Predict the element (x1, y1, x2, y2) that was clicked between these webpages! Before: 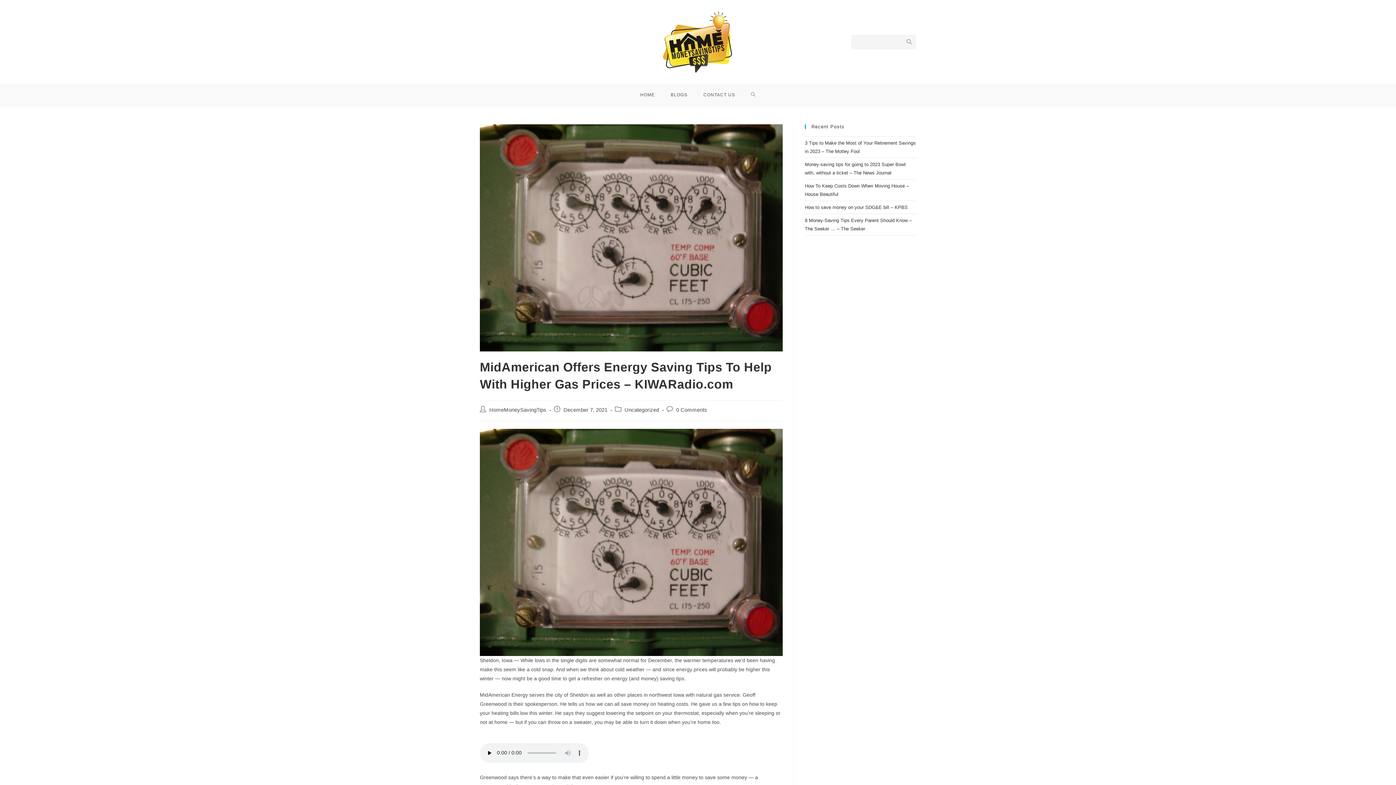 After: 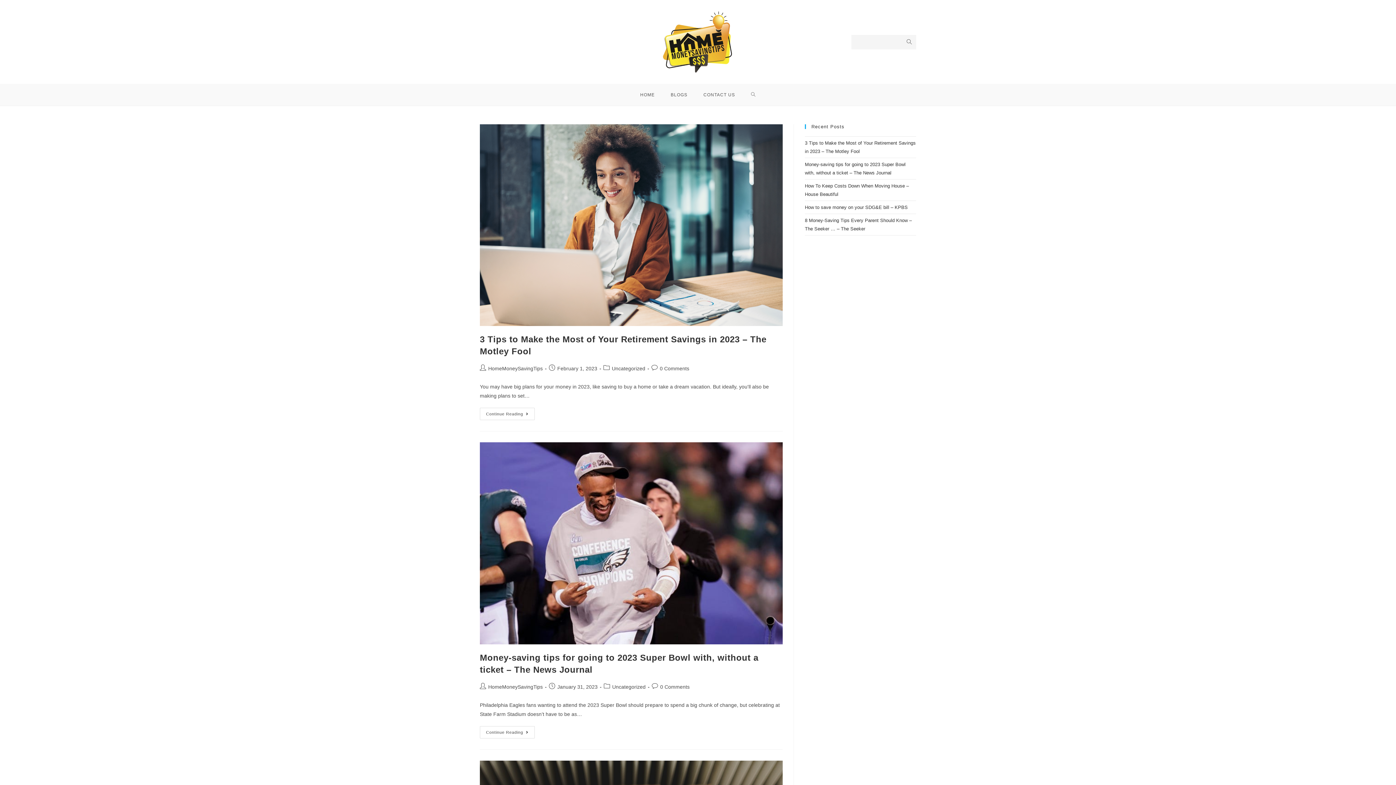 Action: label: HomeMoneySavingTips bbox: (489, 407, 546, 413)